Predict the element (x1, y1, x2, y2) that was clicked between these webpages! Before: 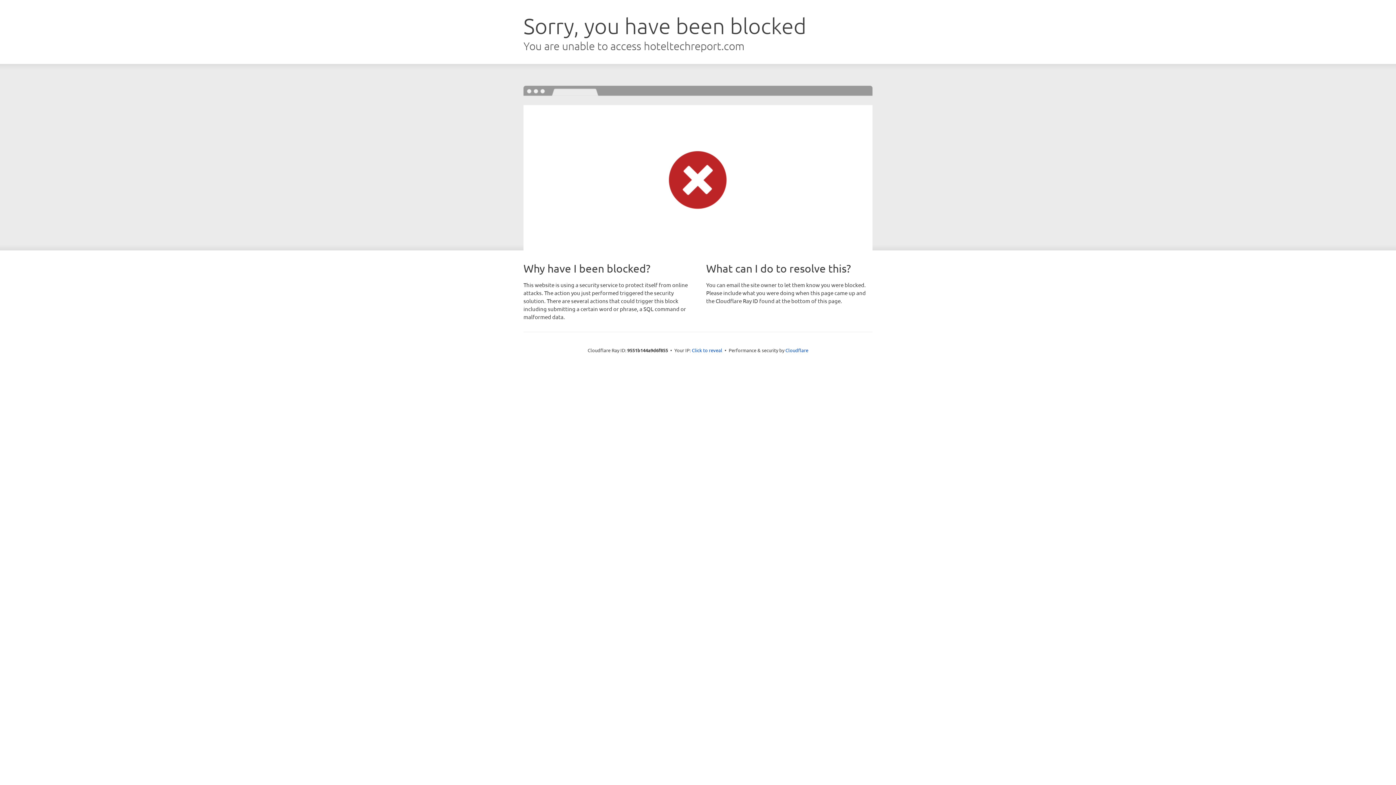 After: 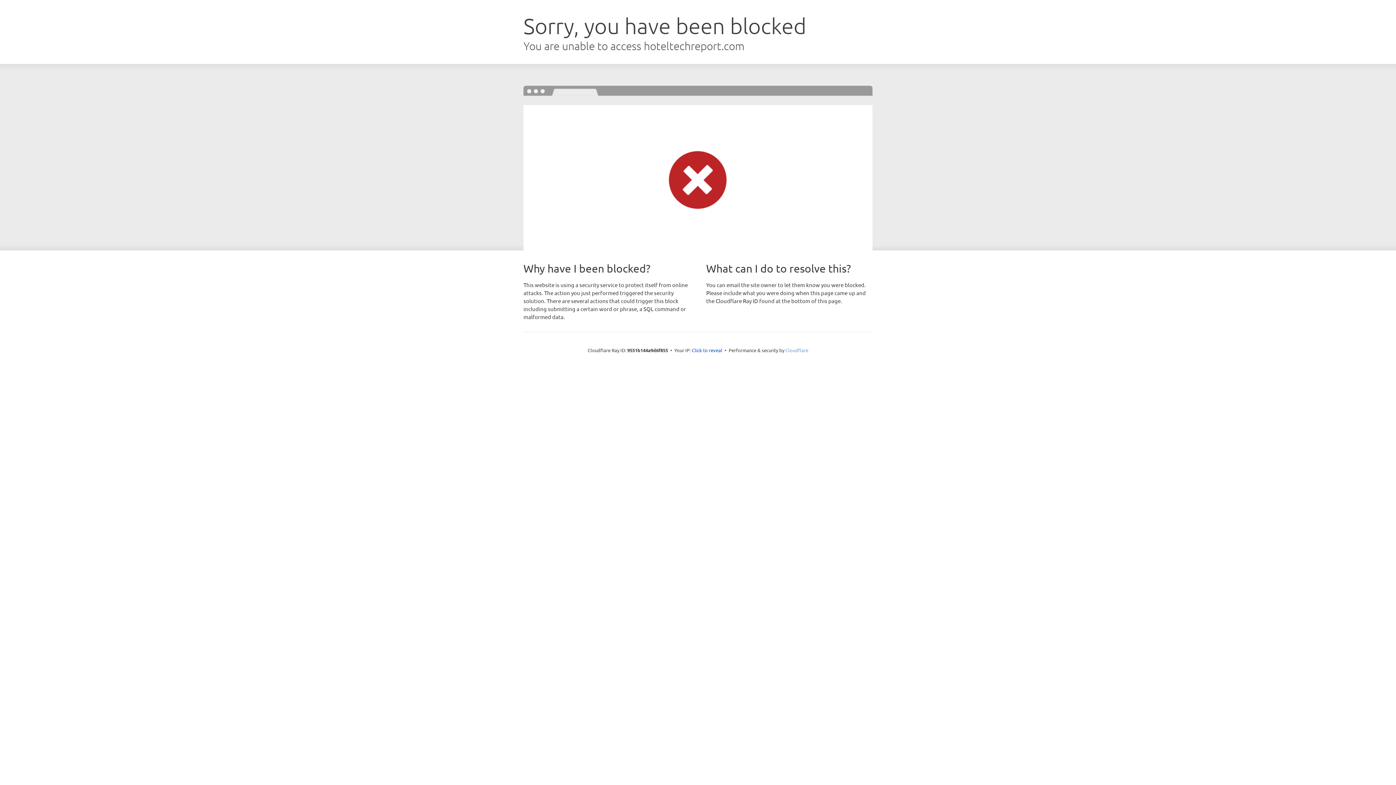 Action: bbox: (785, 347, 808, 353) label: Cloudflare